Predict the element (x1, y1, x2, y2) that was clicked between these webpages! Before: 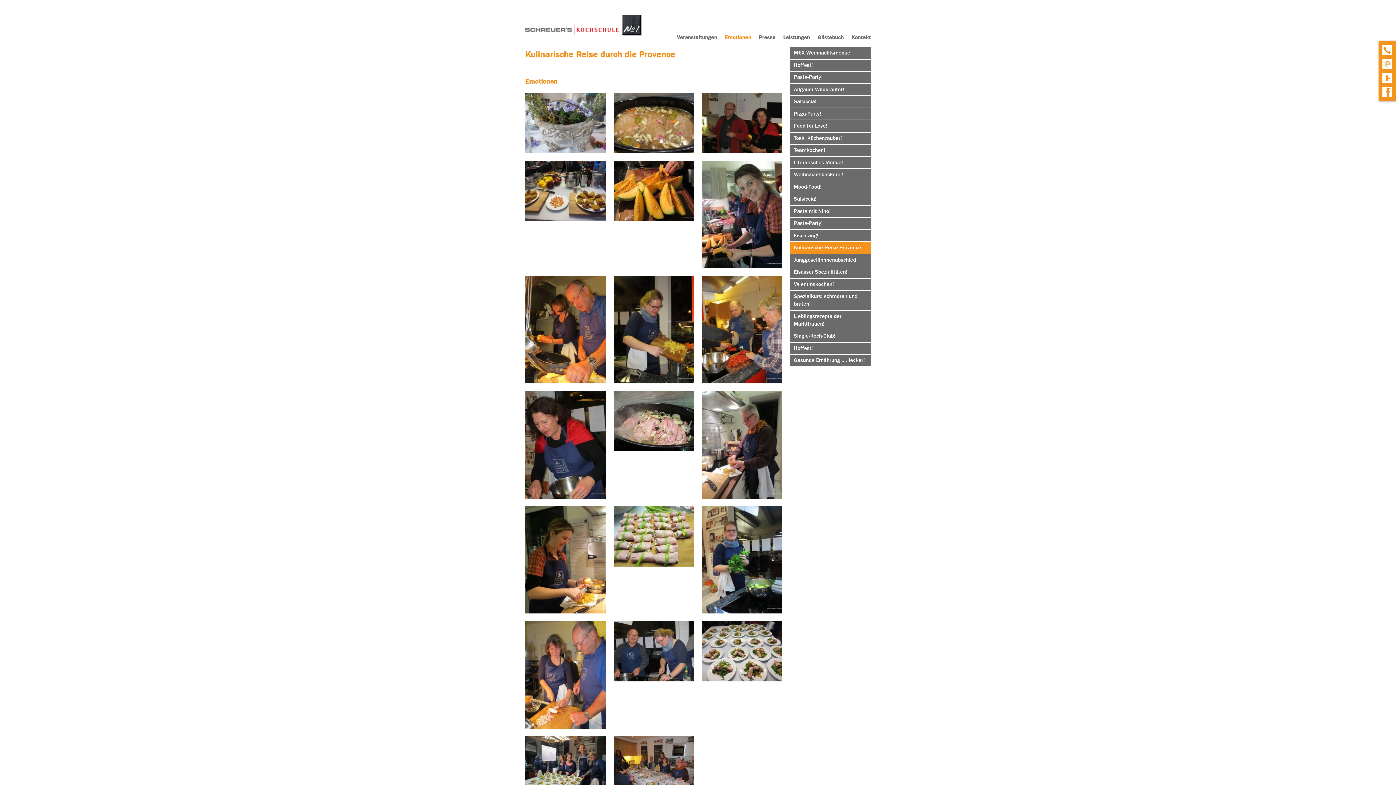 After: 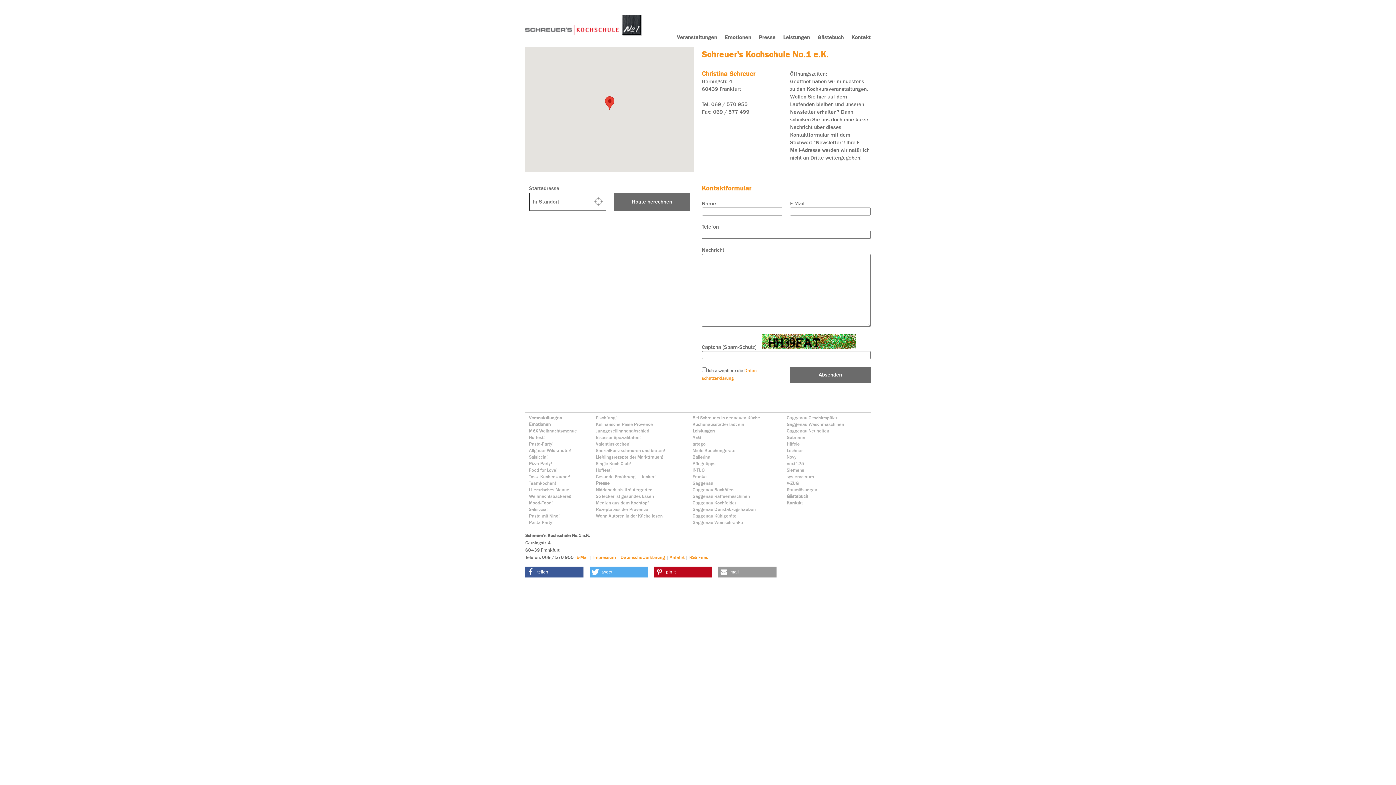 Action: bbox: (1382, 44, 1392, 55)